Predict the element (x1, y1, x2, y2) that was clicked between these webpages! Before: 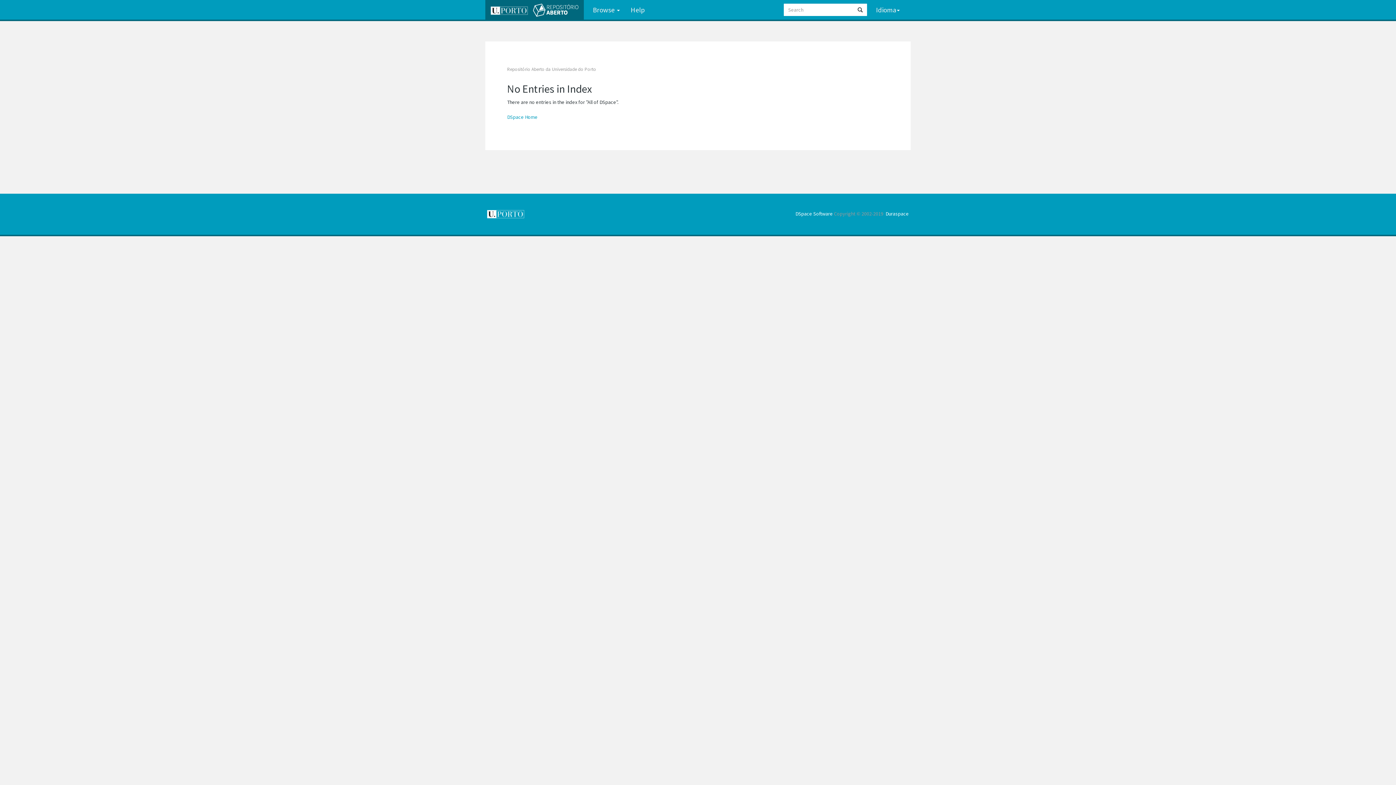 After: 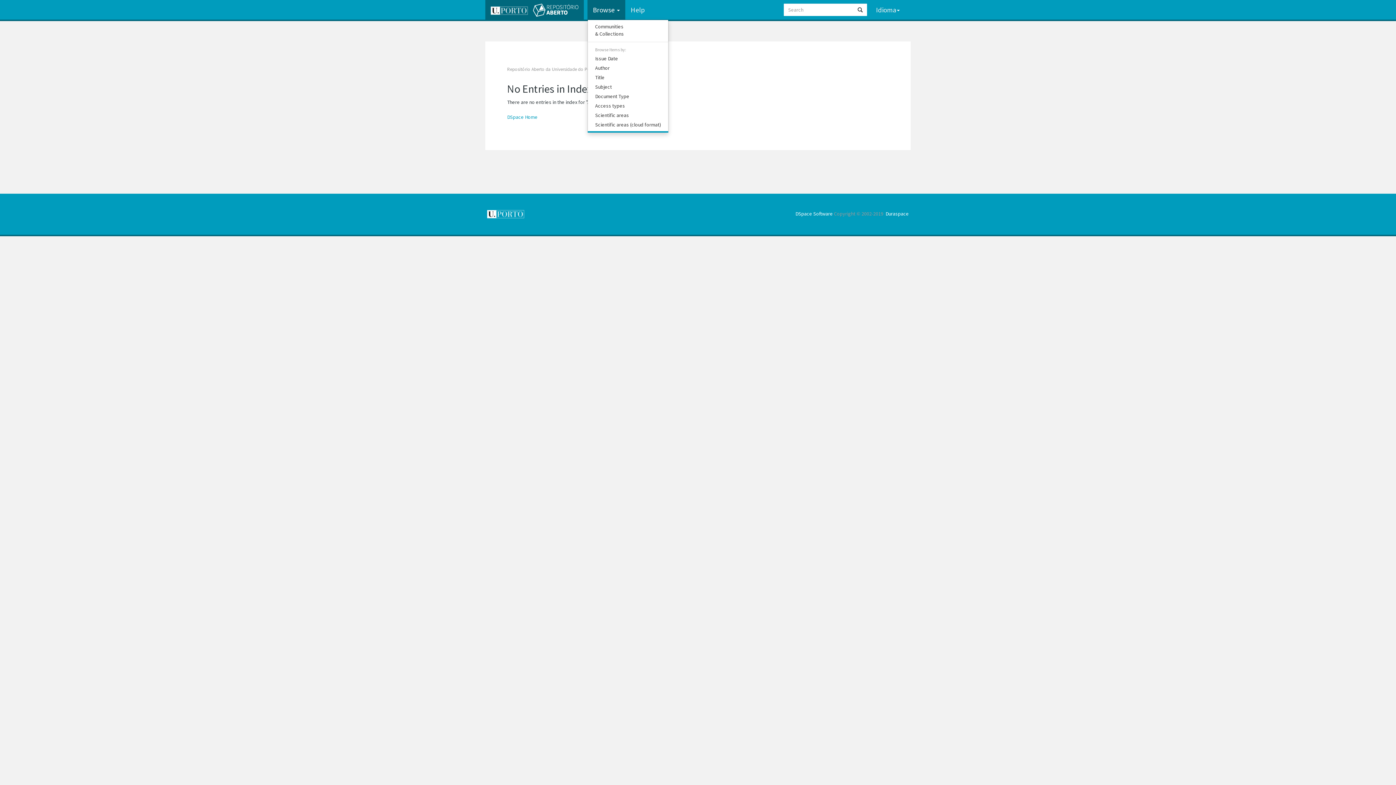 Action: label: Browse  bbox: (587, 0, 625, 19)